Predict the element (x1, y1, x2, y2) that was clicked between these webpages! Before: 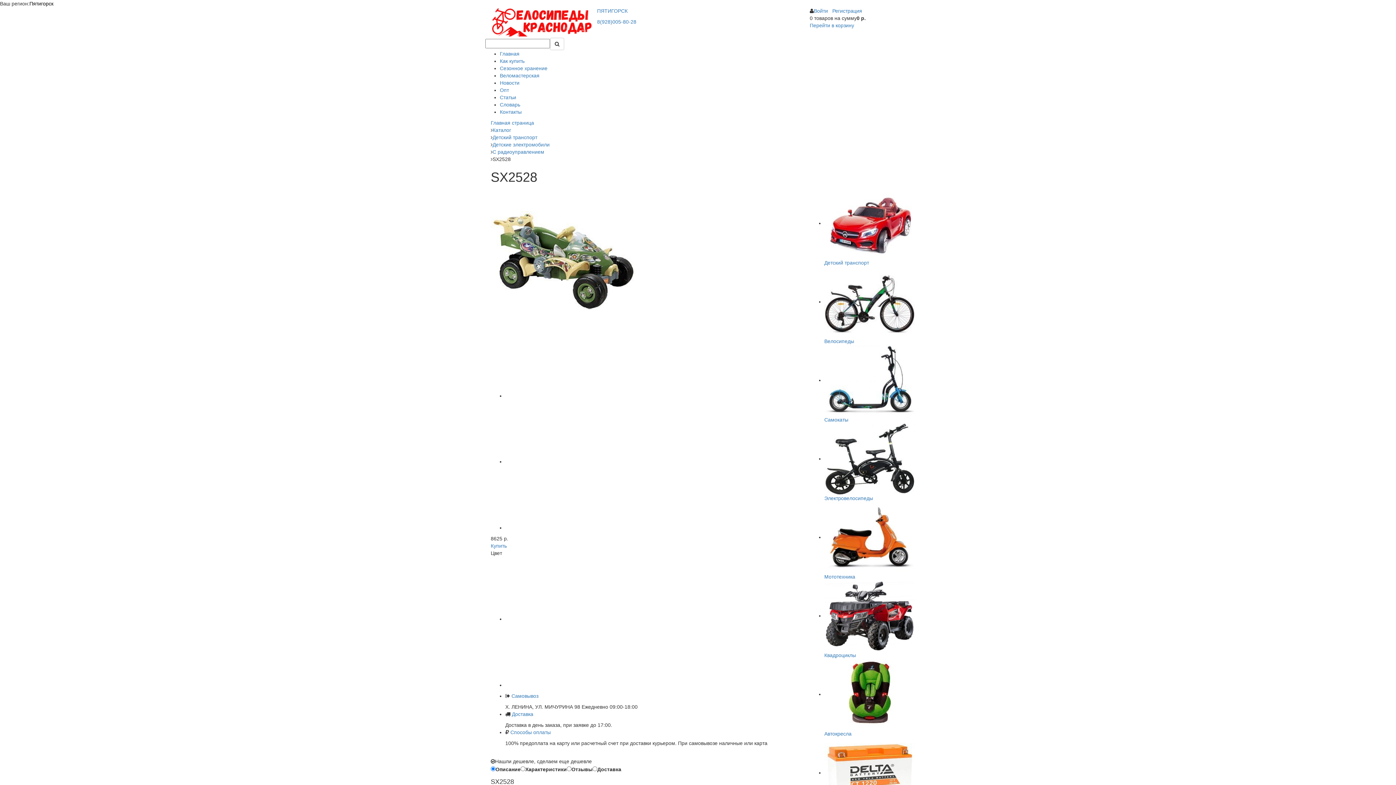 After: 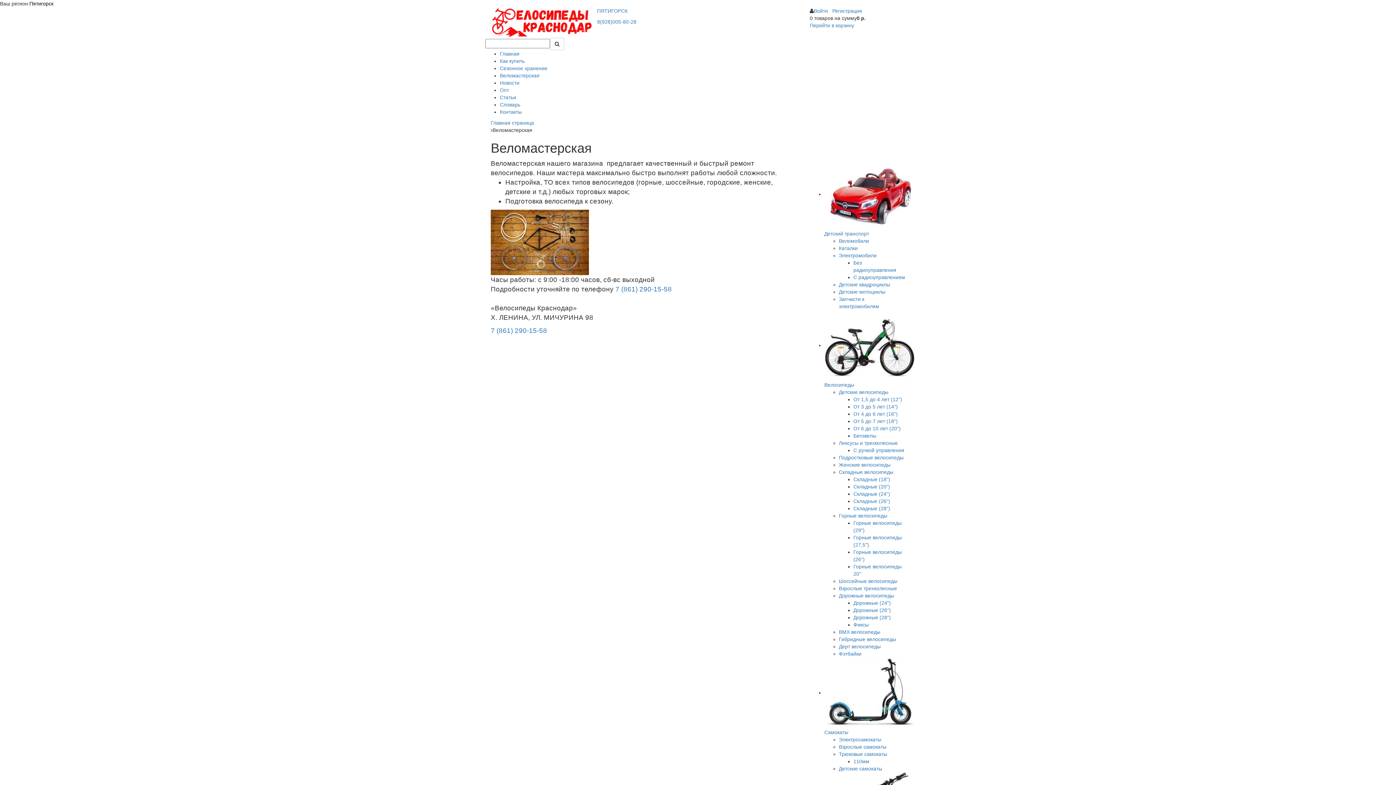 Action: bbox: (500, 72, 539, 78) label: Веломастерская